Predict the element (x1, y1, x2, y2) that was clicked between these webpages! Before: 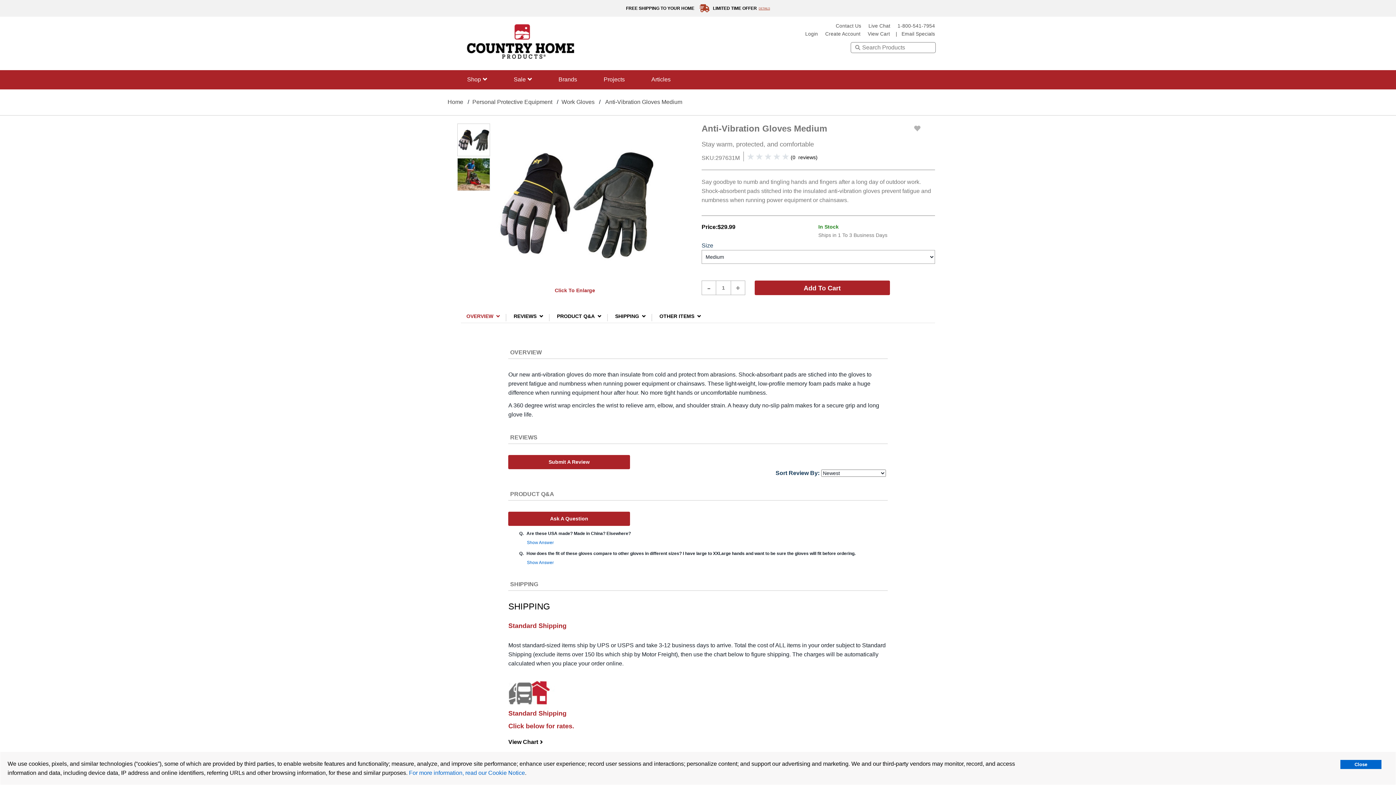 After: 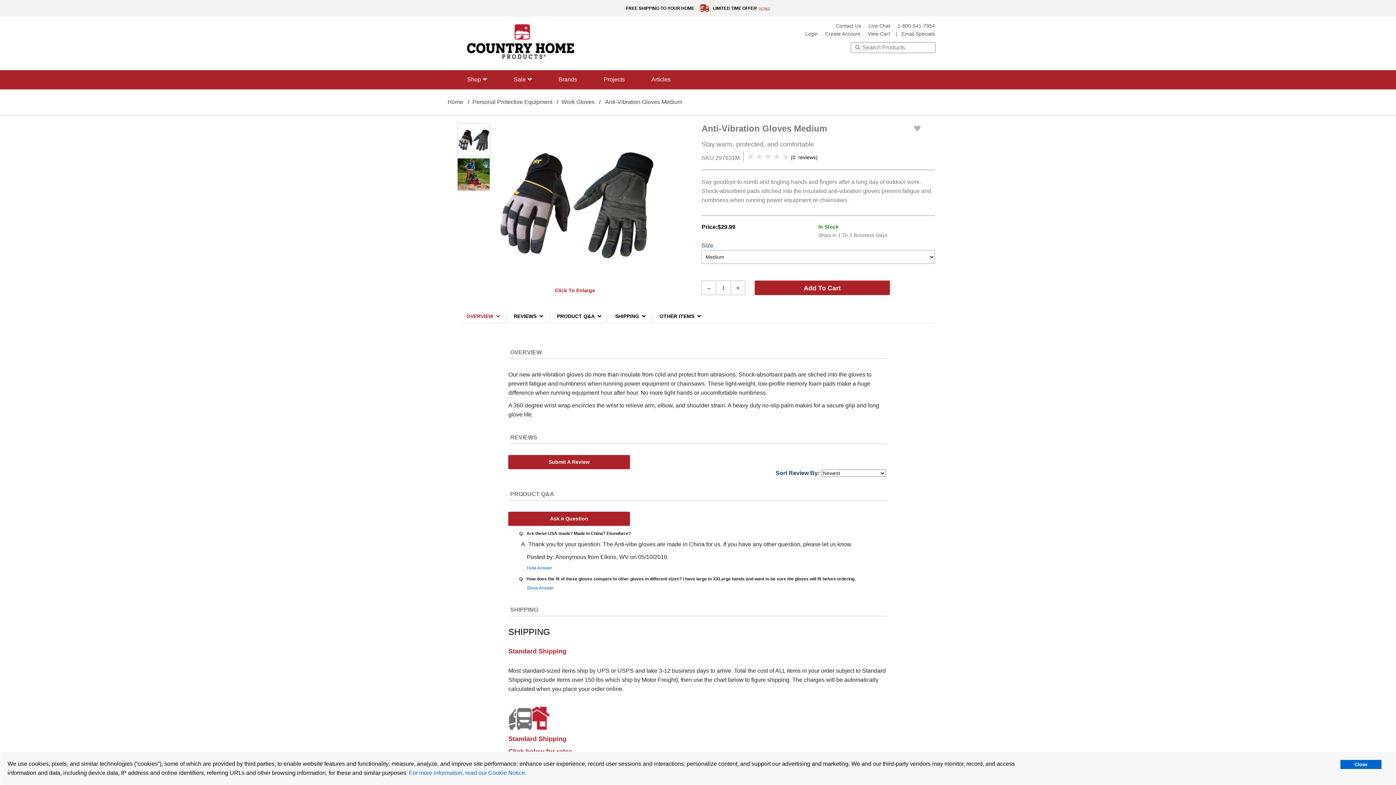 Action: label: Show Answer bbox: (517, 540, 553, 545)